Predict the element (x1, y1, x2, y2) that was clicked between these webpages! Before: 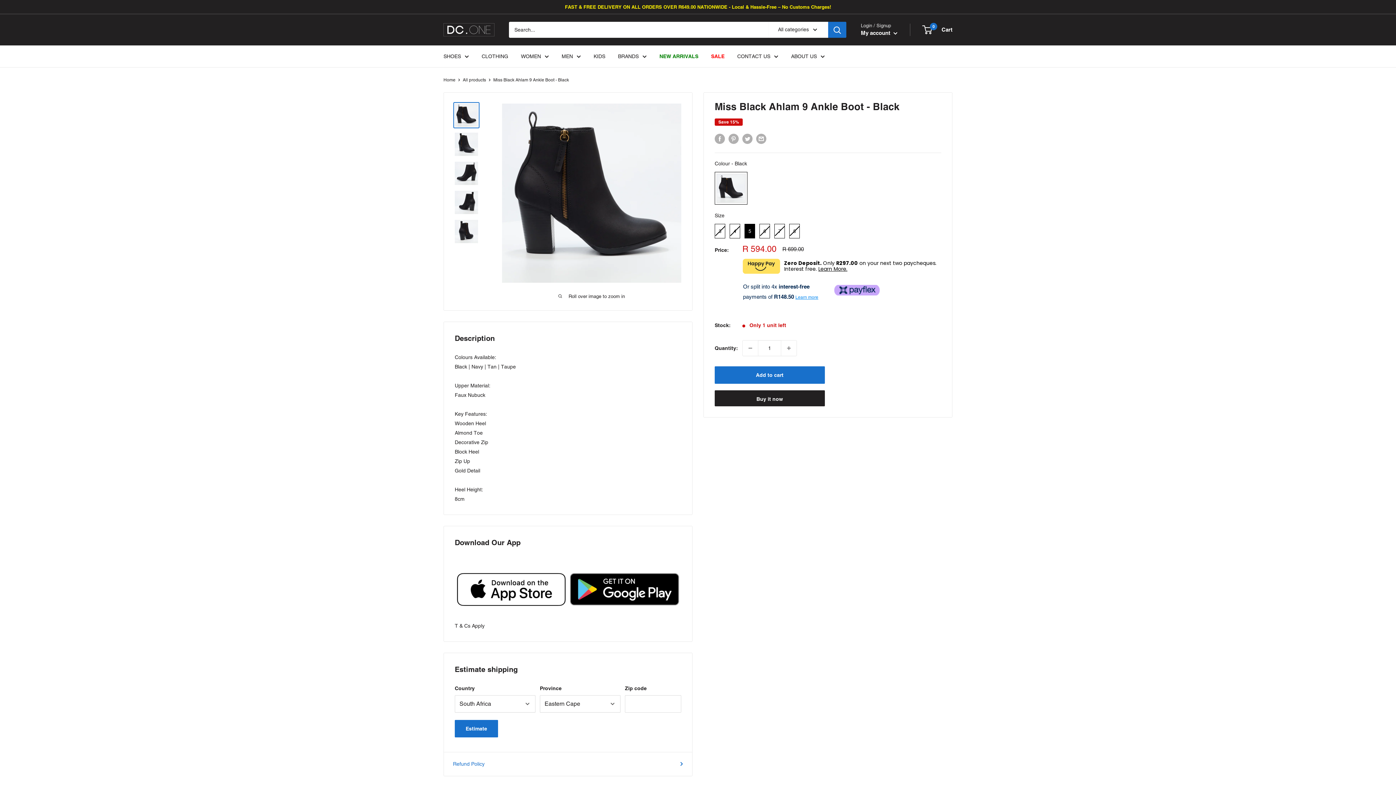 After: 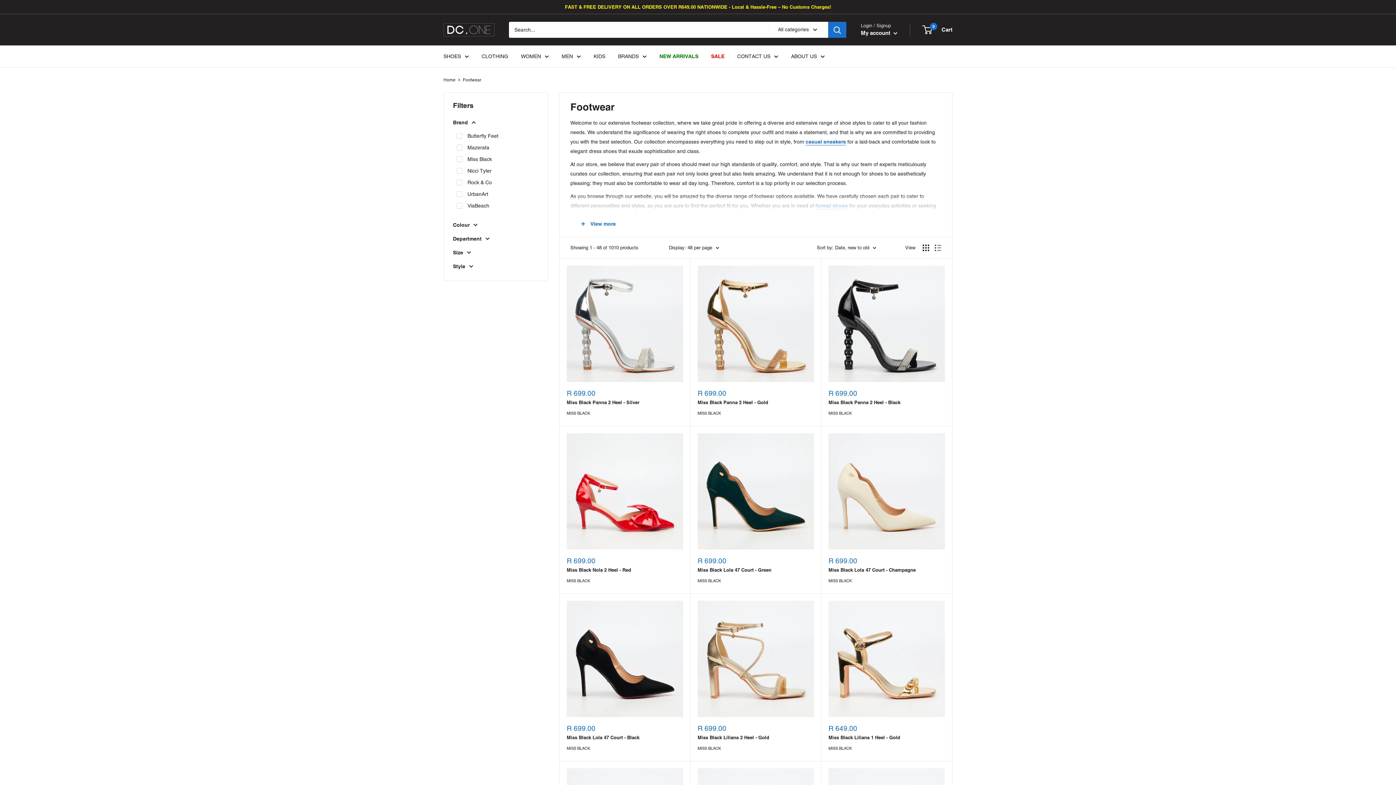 Action: bbox: (443, 51, 469, 61) label: SHOES